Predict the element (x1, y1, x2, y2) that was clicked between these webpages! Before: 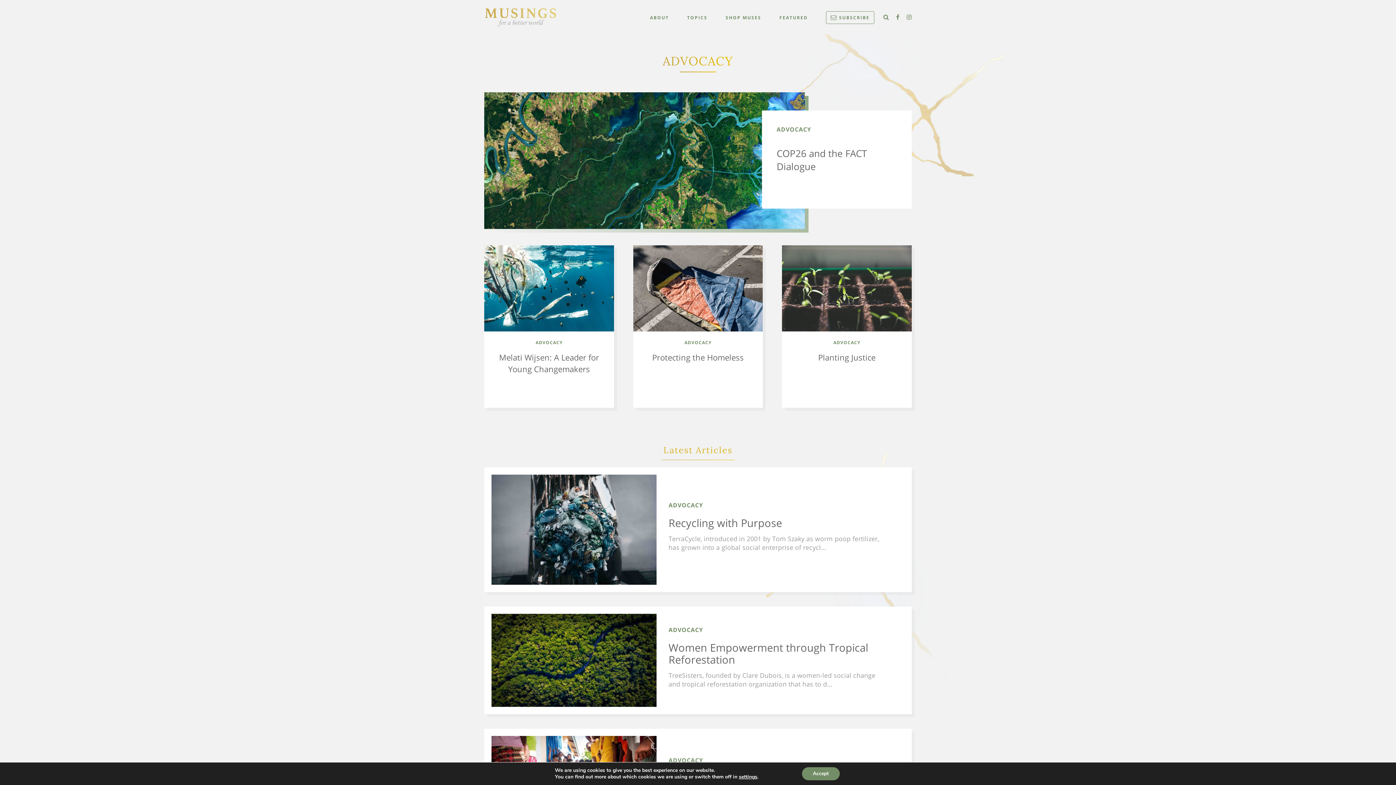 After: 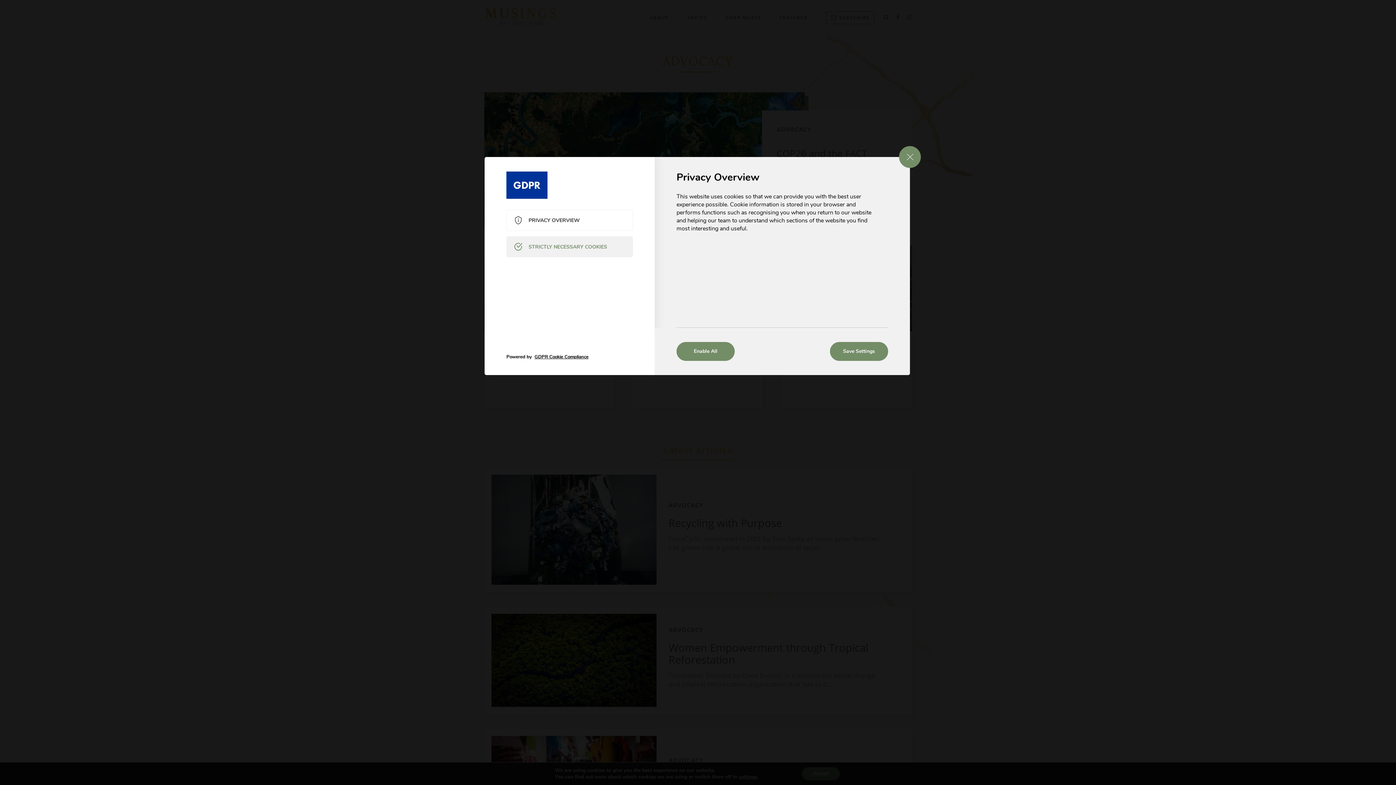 Action: bbox: (739, 773, 757, 780) label: settings